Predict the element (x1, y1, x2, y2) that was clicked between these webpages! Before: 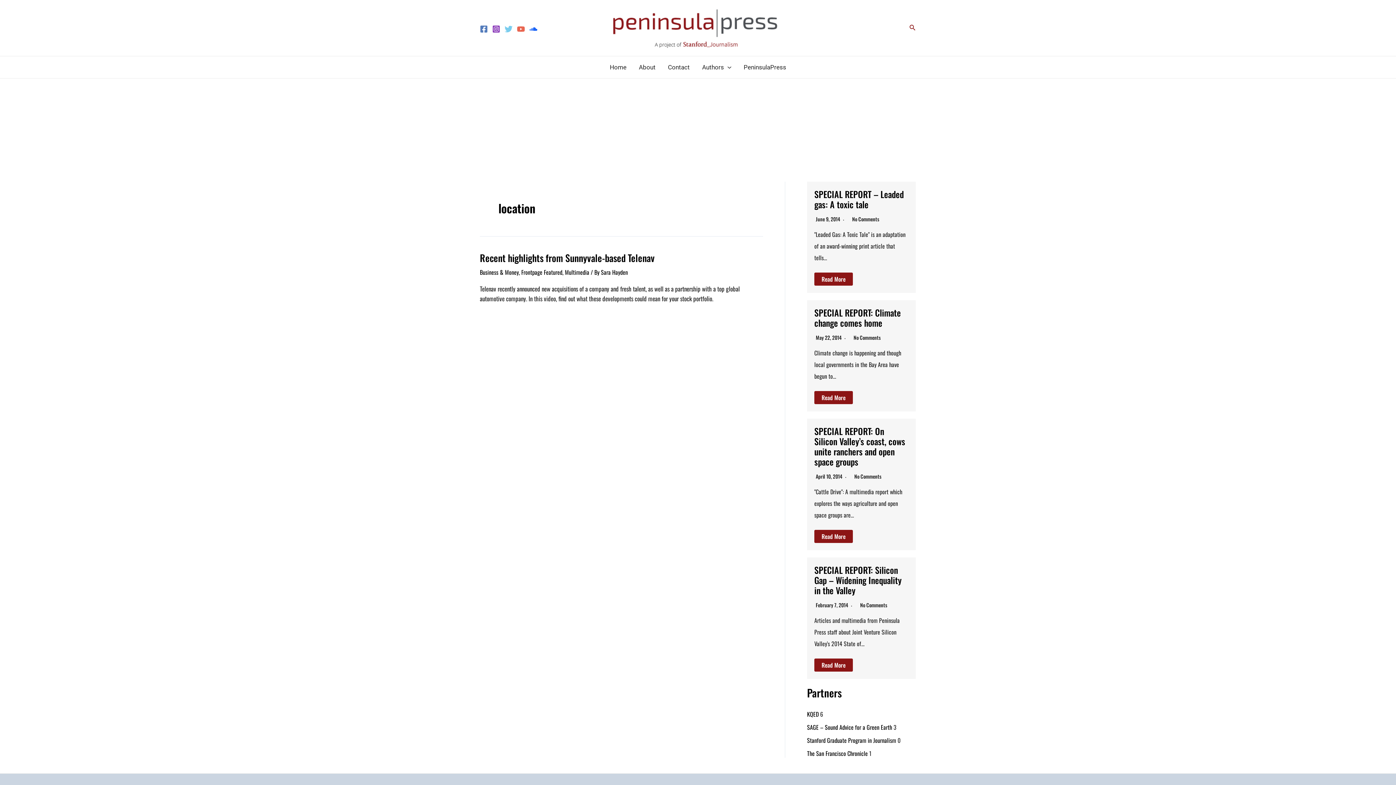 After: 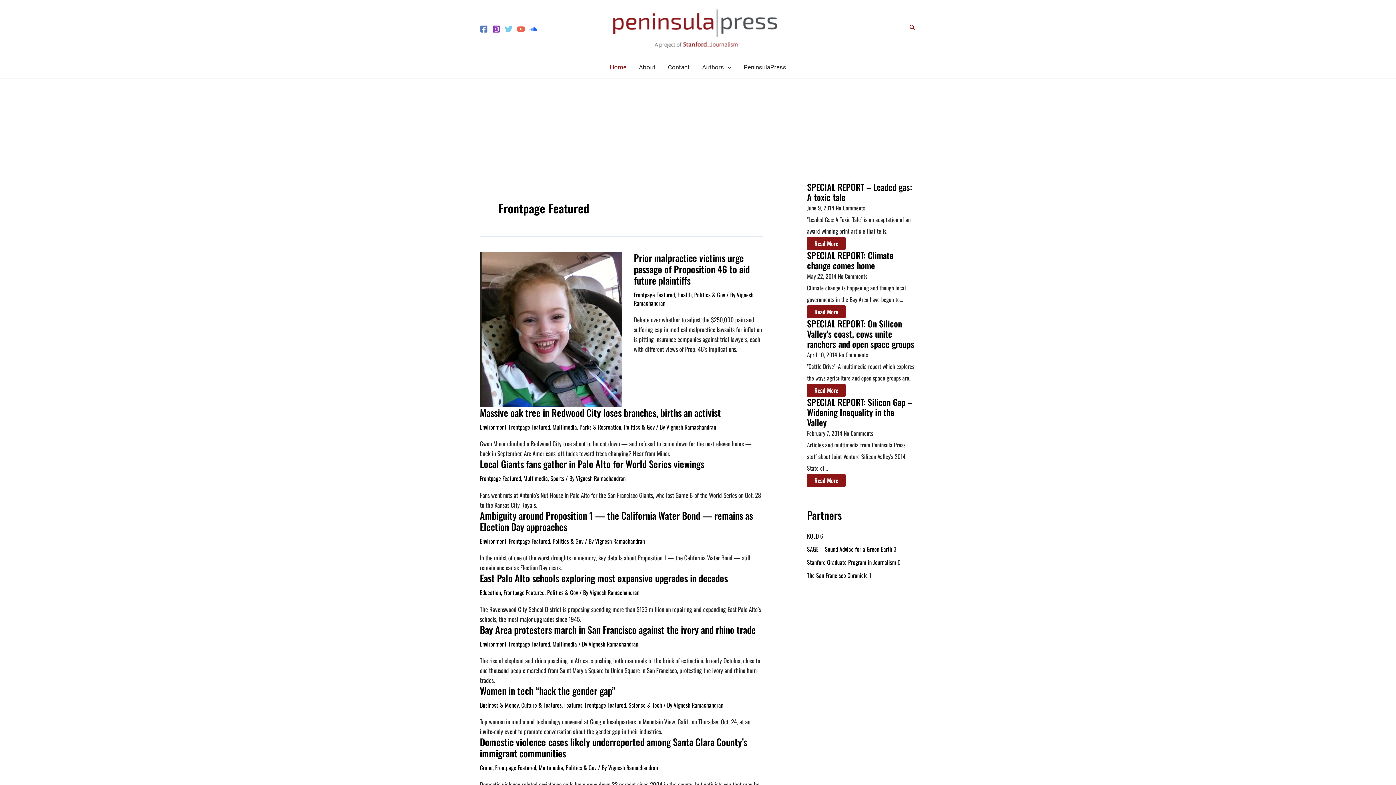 Action: bbox: (521, 267, 562, 276) label: Frontpage Featured